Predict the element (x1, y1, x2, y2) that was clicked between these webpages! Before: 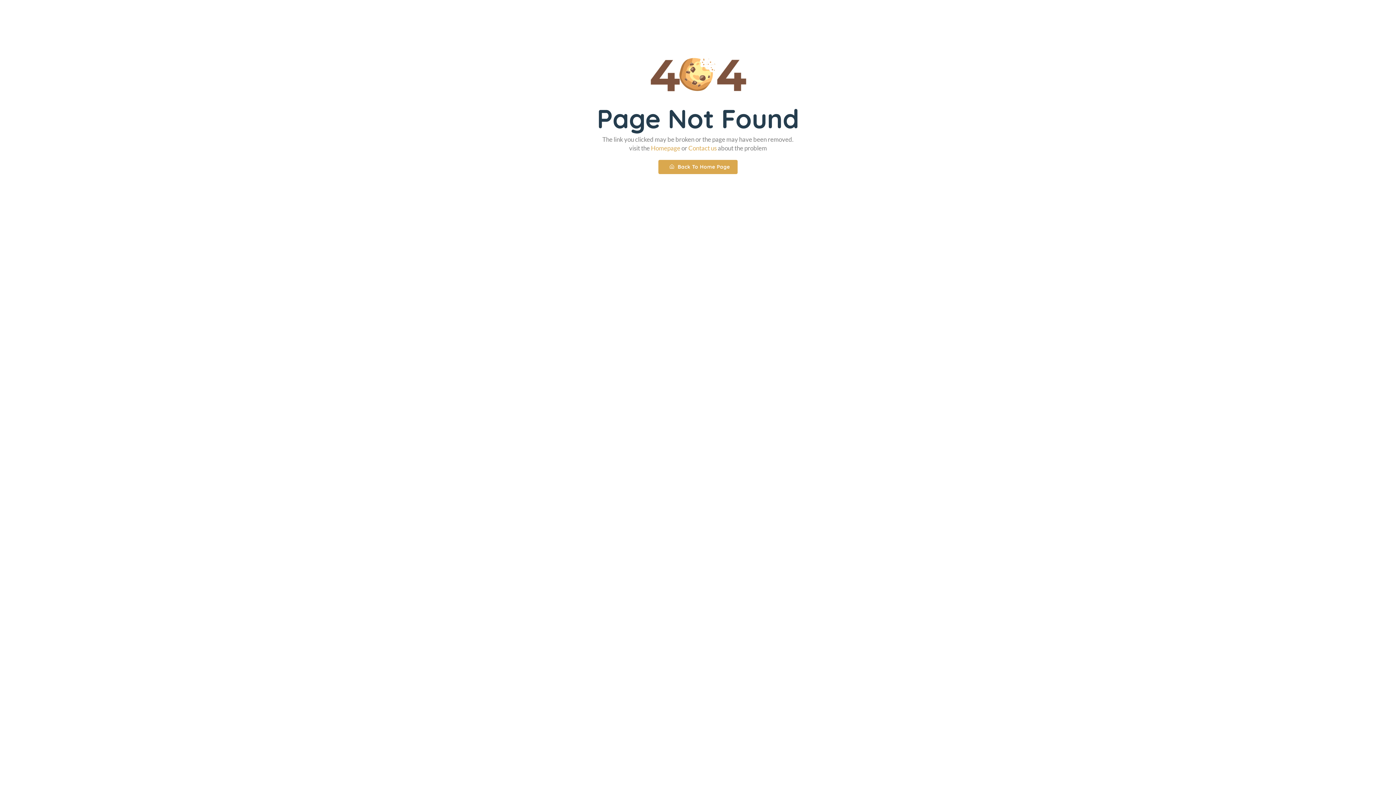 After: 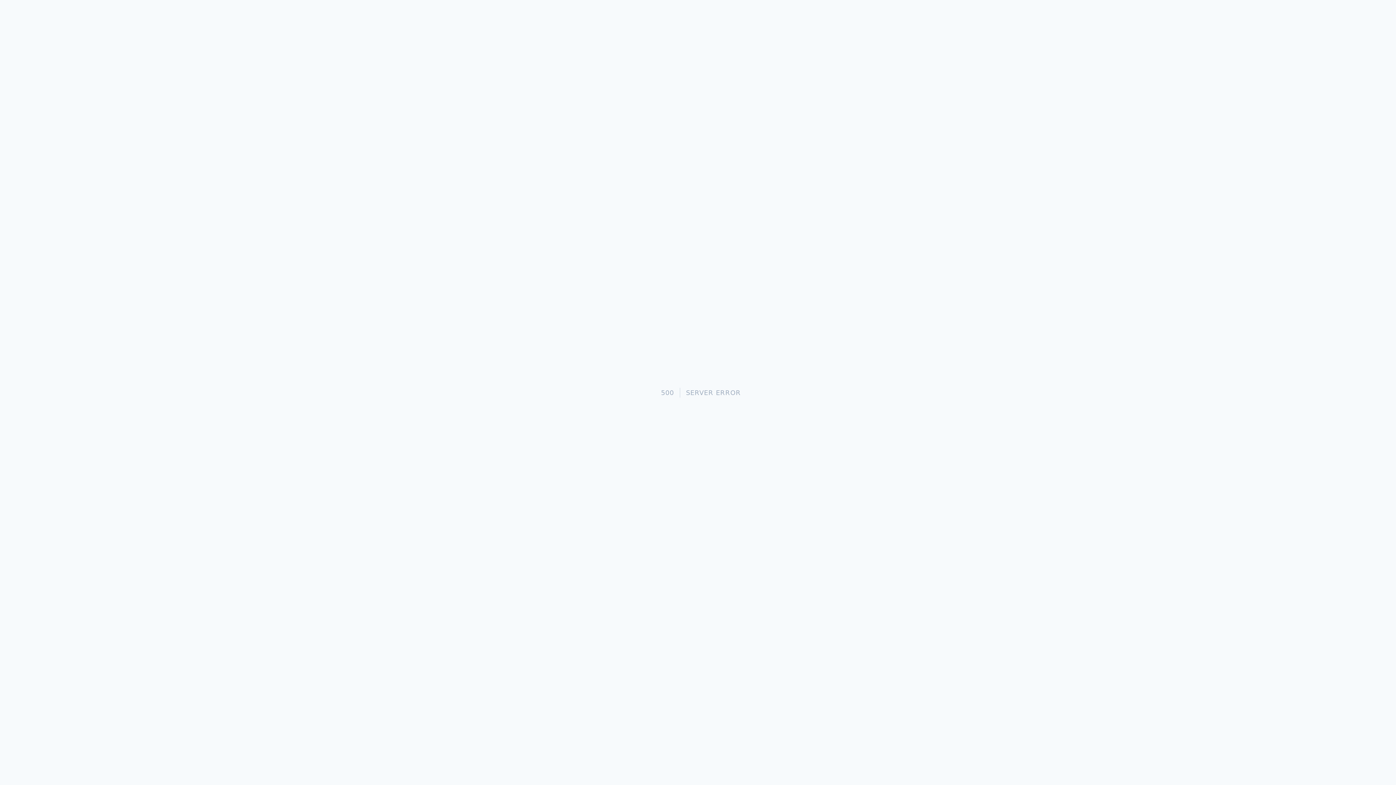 Action: bbox: (688, 144, 716, 152) label: Contact us